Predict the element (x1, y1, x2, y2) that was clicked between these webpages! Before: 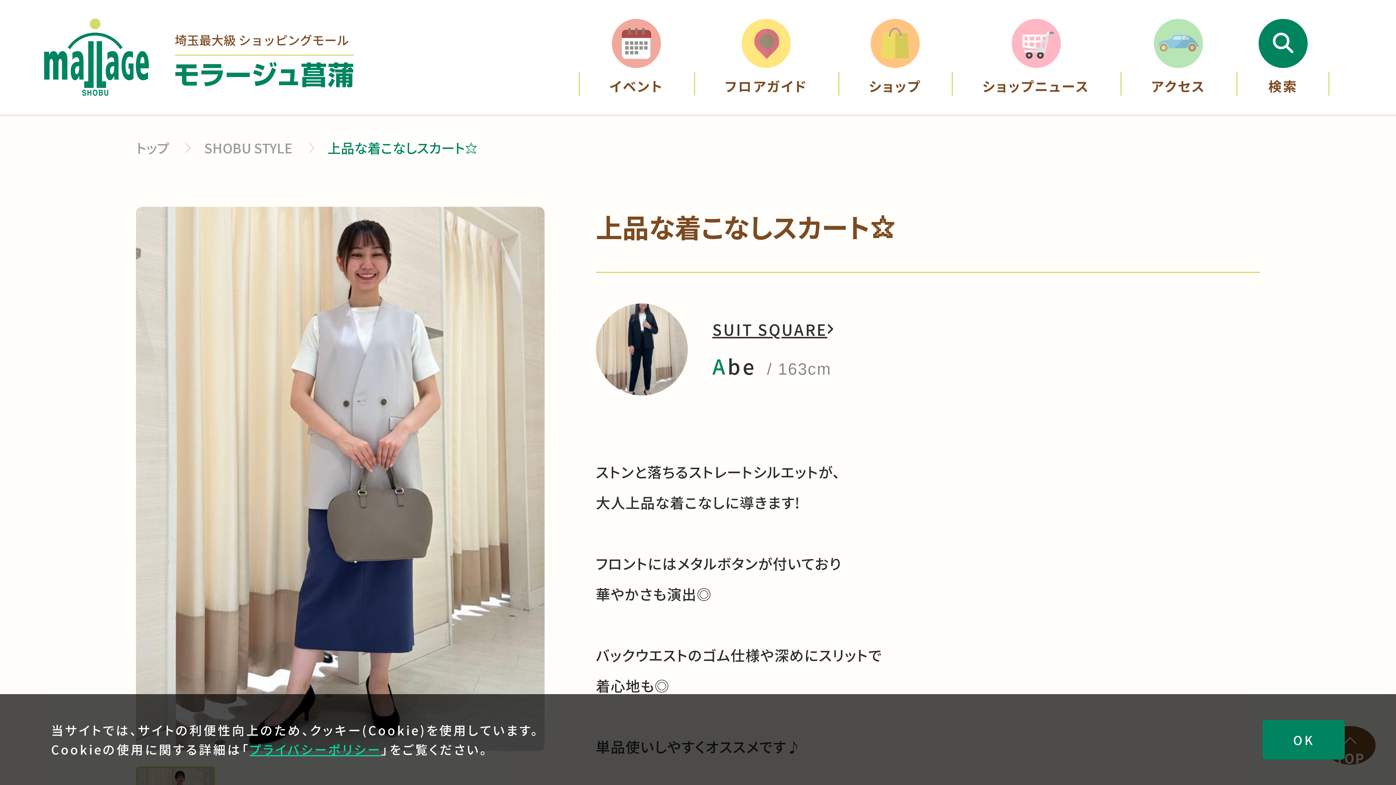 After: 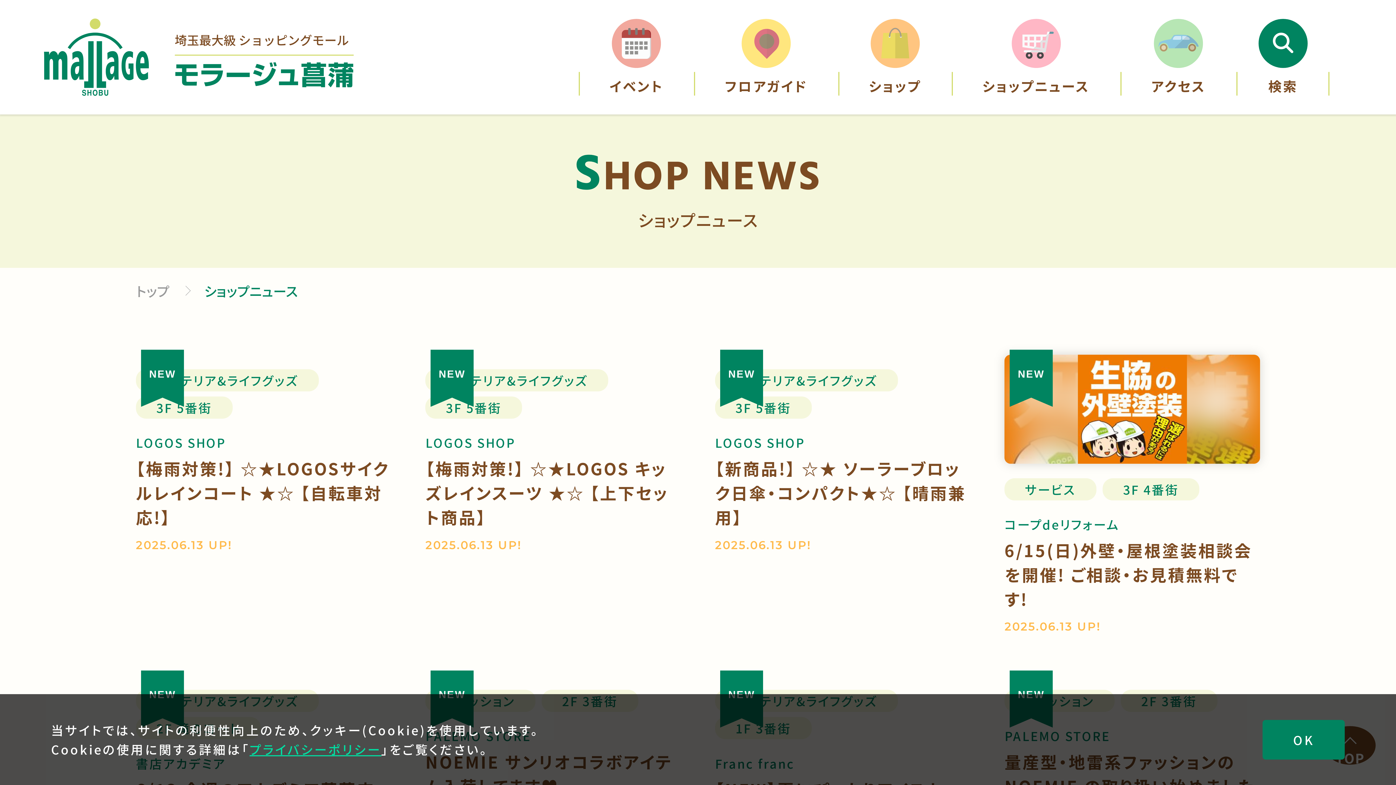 Action: label: ショップニュース bbox: (952, 18, 1120, 95)